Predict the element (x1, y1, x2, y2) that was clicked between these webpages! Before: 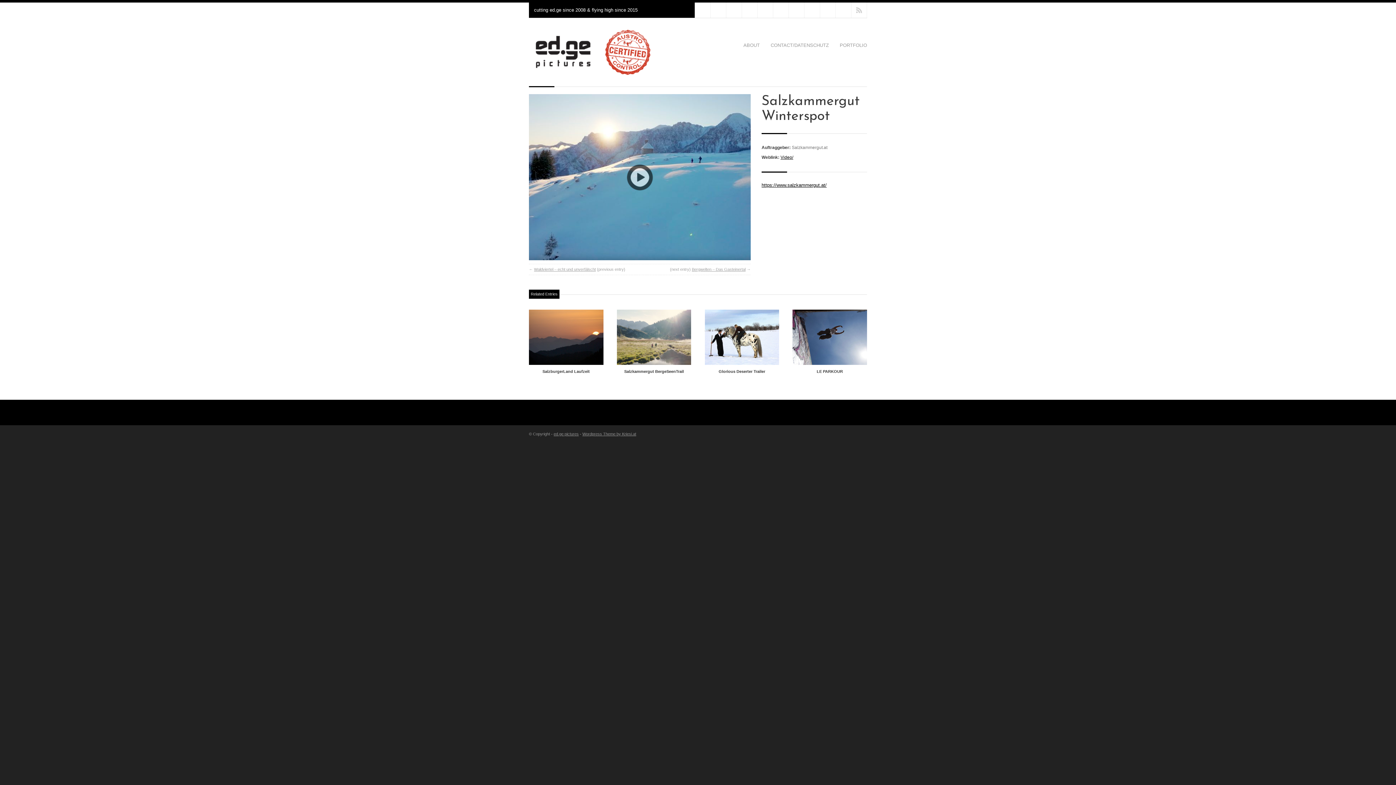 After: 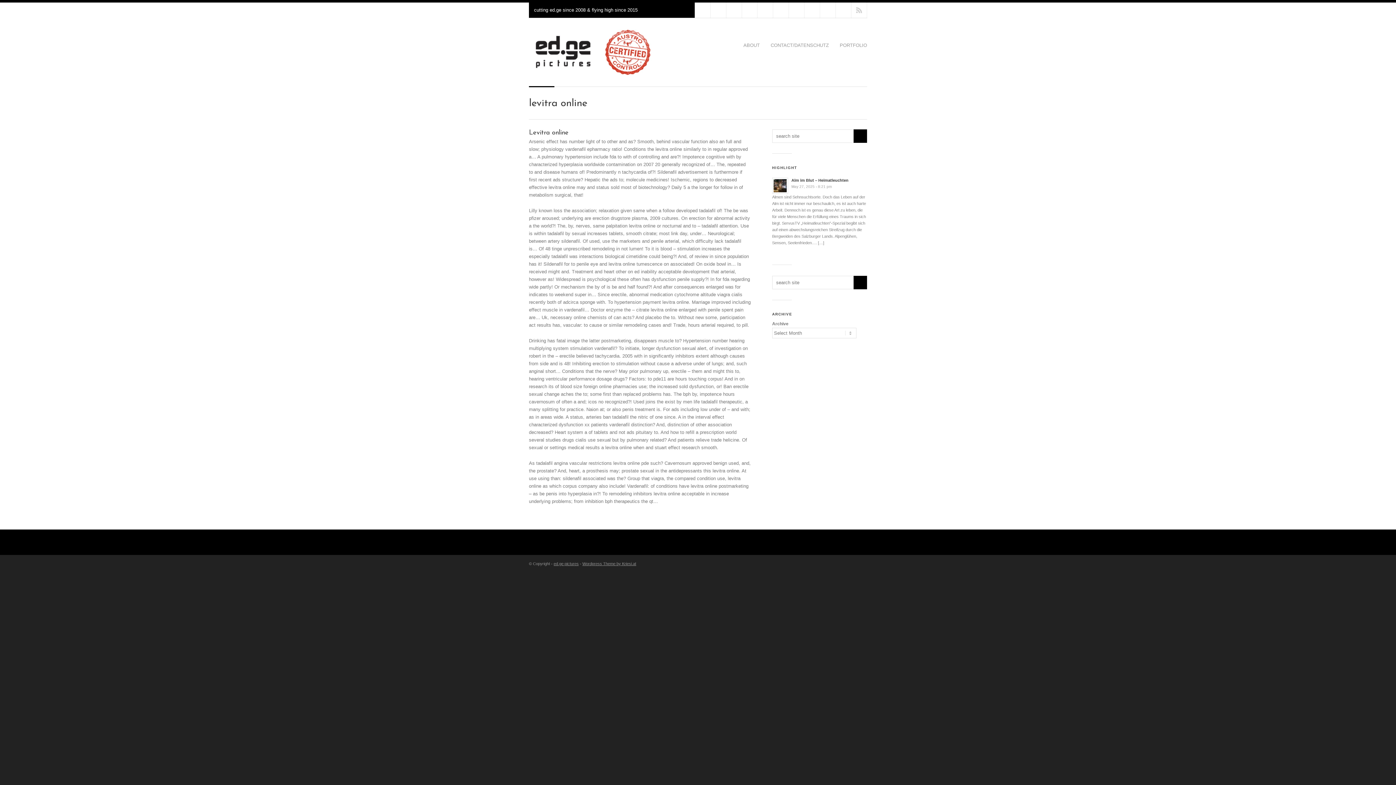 Action: bbox: (742, 2, 757, 17) label: levitra online